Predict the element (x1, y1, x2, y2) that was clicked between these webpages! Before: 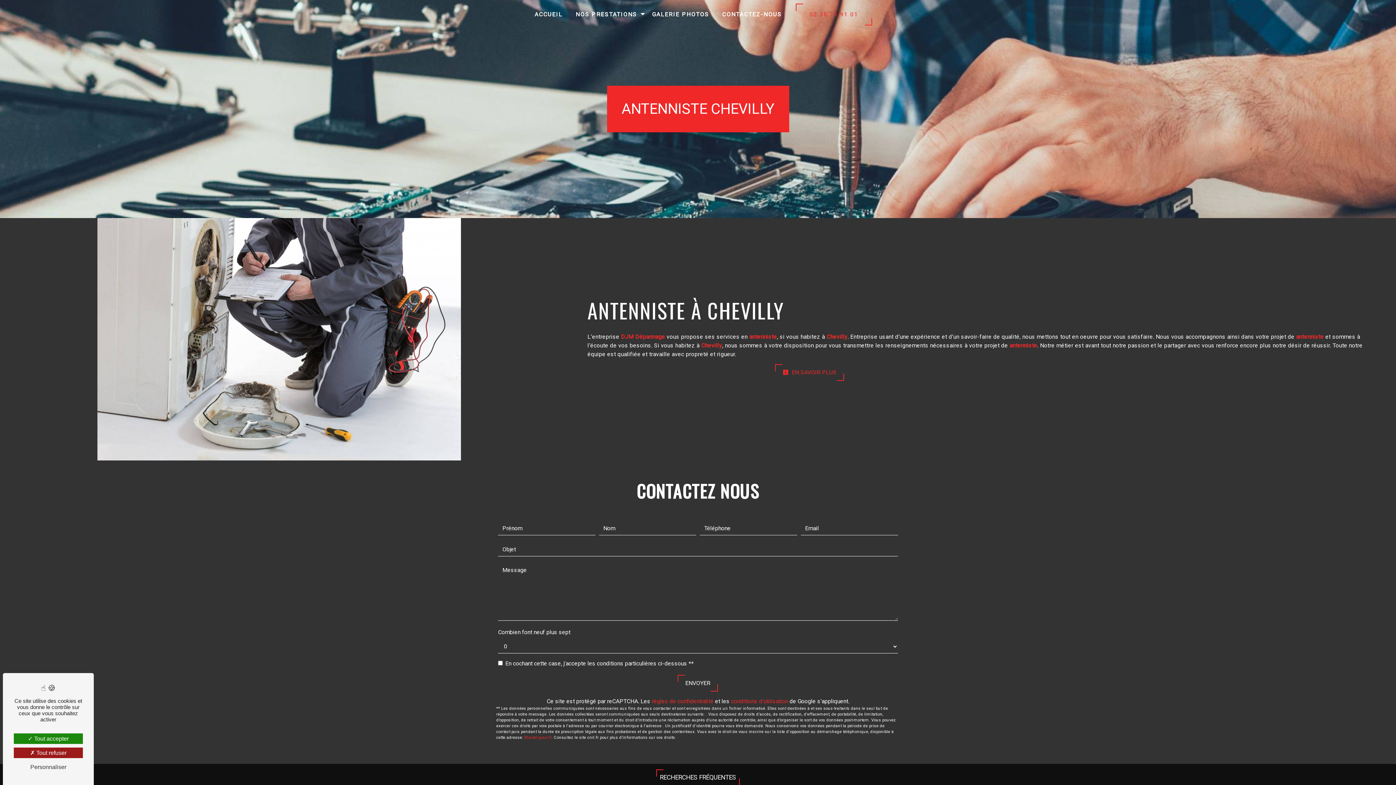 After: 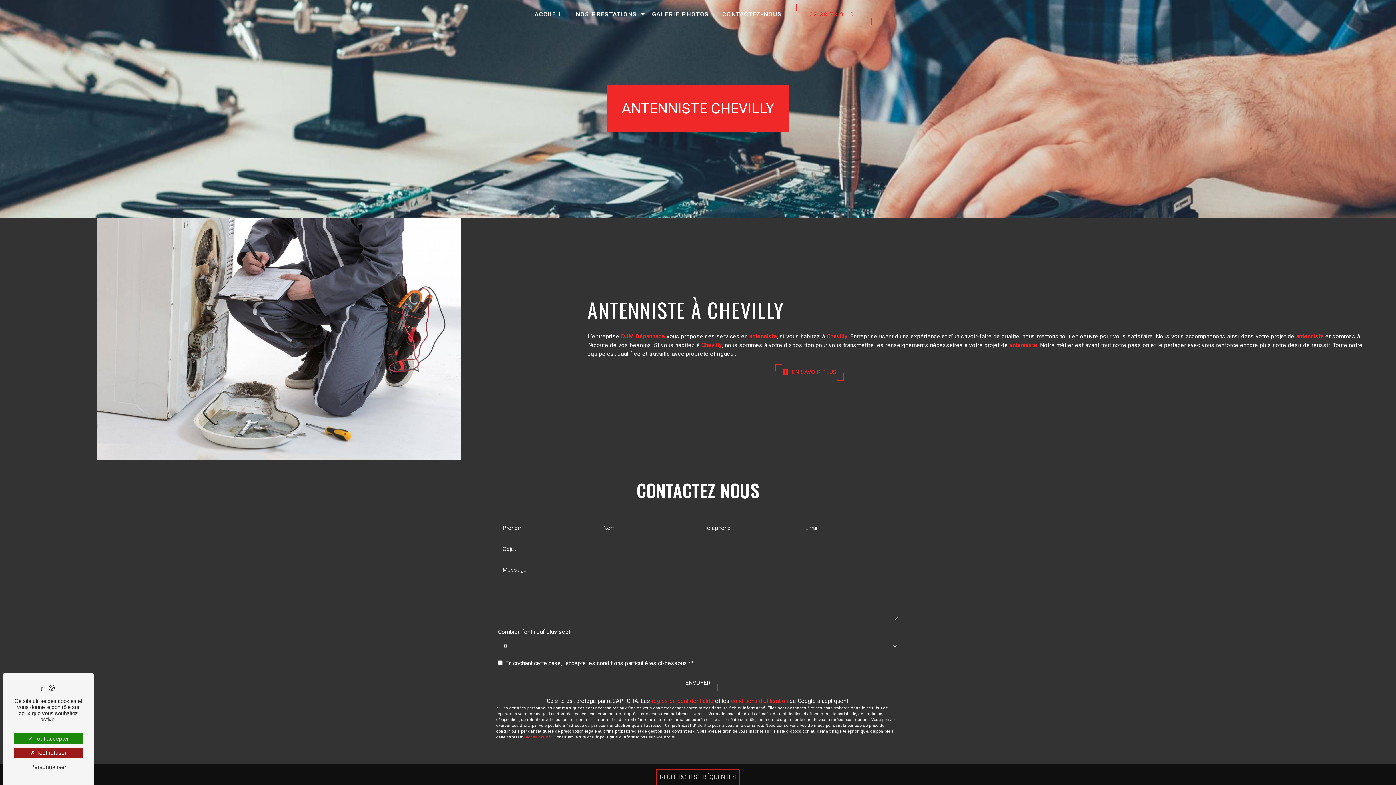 Action: label: RECHERCHES FRÉQUENTES bbox: (656, 770, 739, 785)